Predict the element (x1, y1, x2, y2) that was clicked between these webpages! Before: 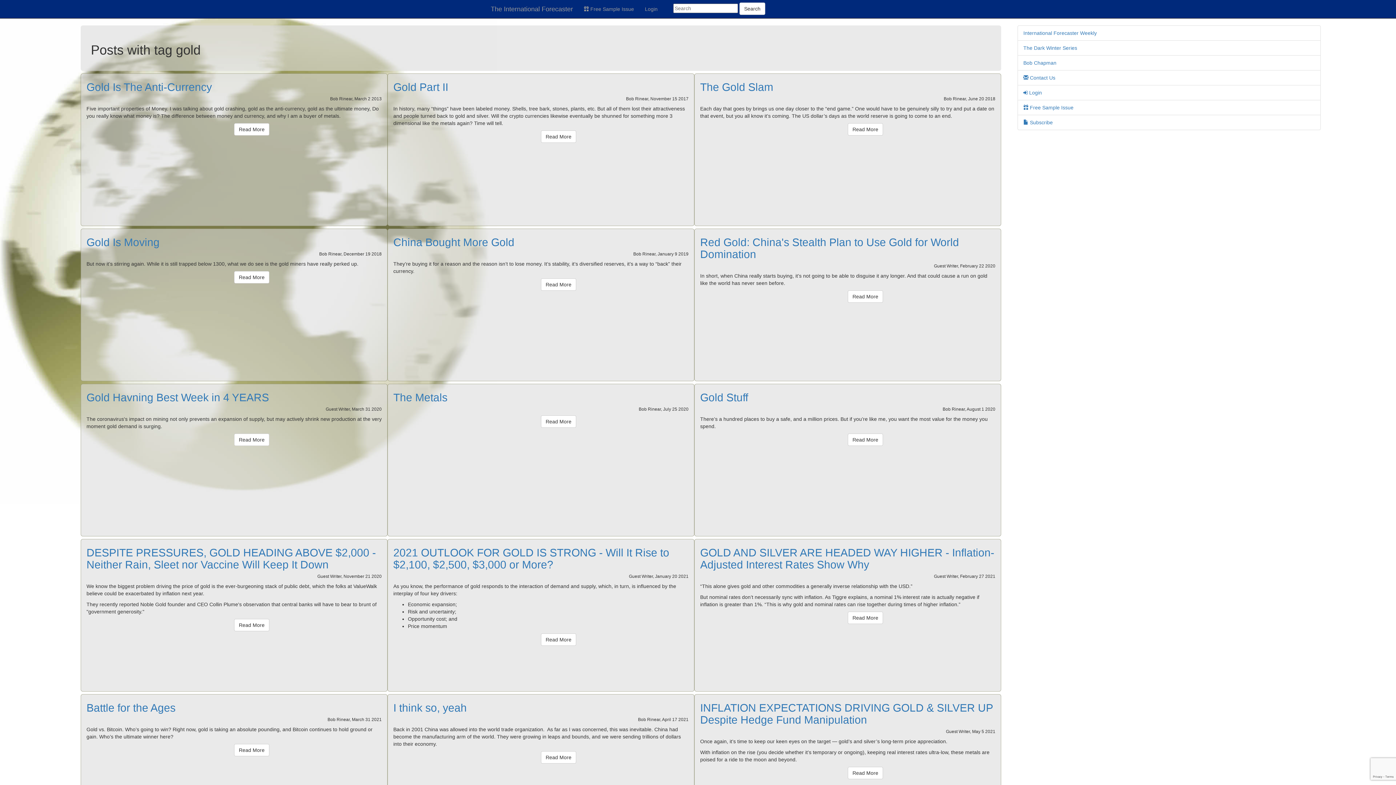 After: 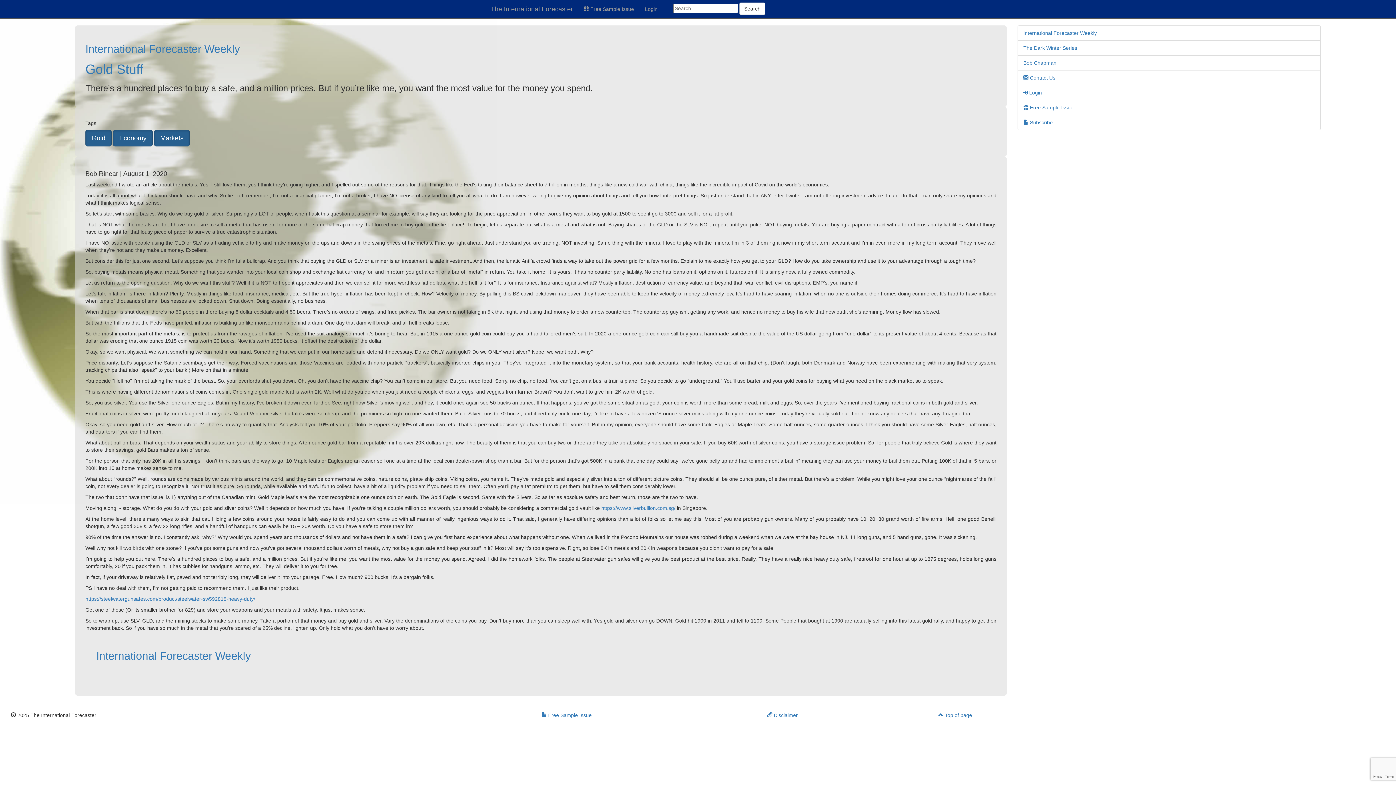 Action: label: Gold Stuff bbox: (700, 391, 748, 403)